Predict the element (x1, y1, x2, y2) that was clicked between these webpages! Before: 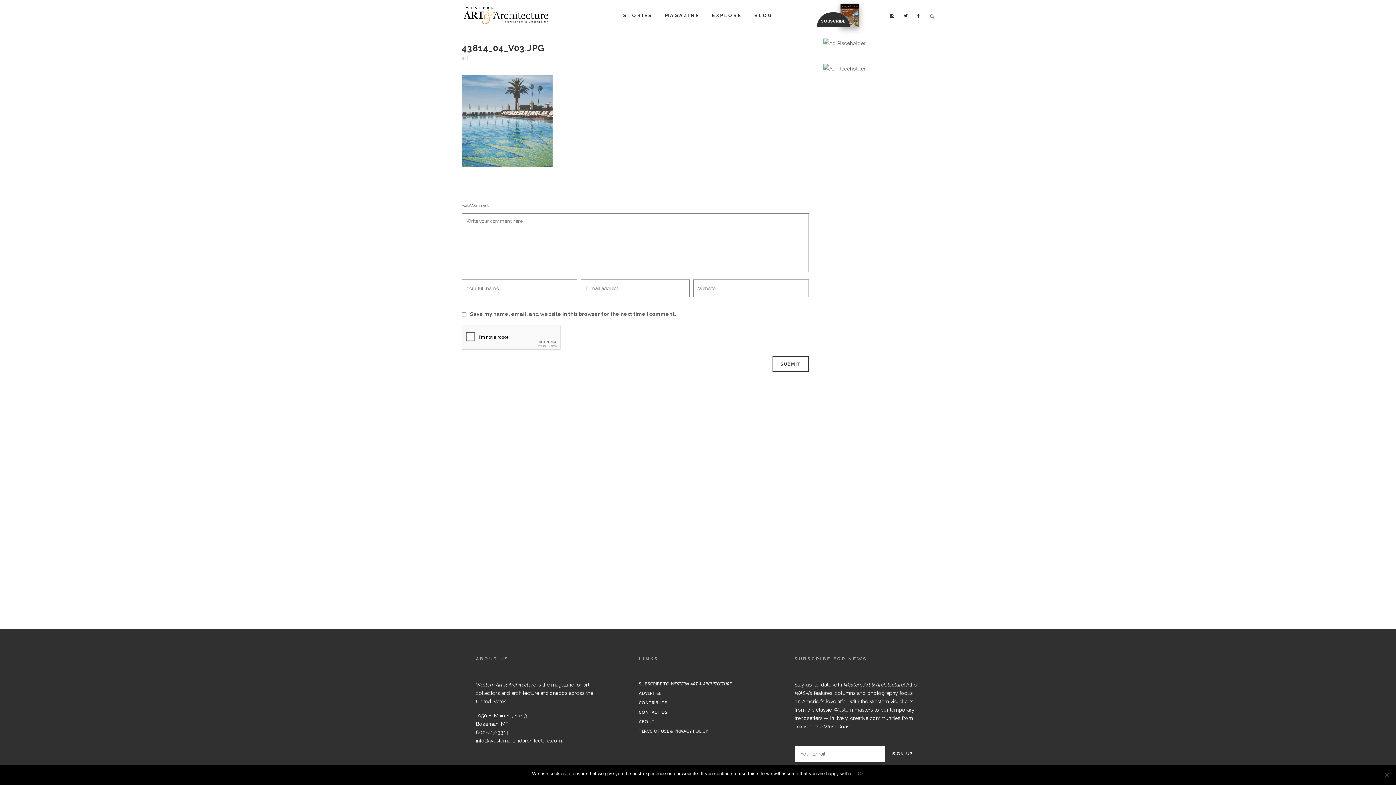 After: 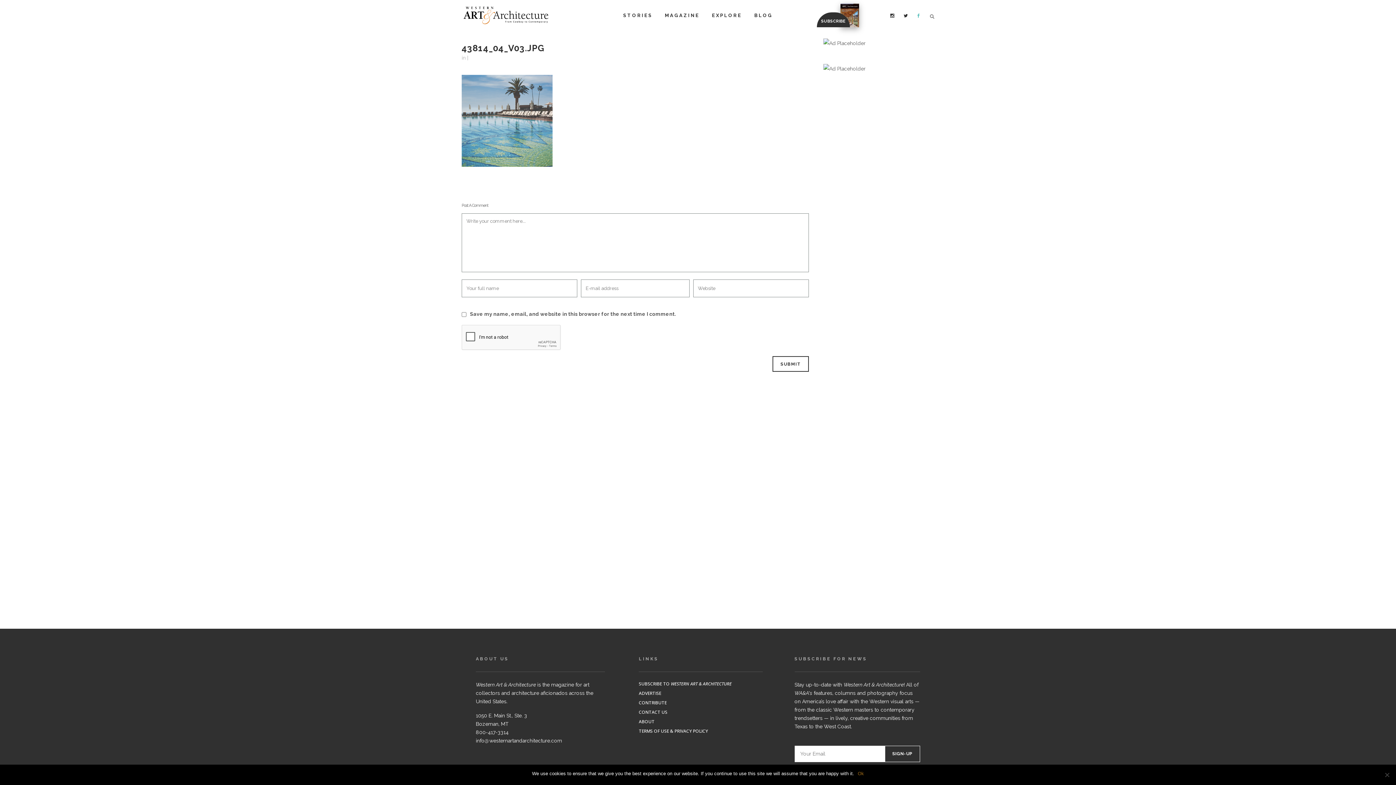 Action: bbox: (916, 12, 925, 18)